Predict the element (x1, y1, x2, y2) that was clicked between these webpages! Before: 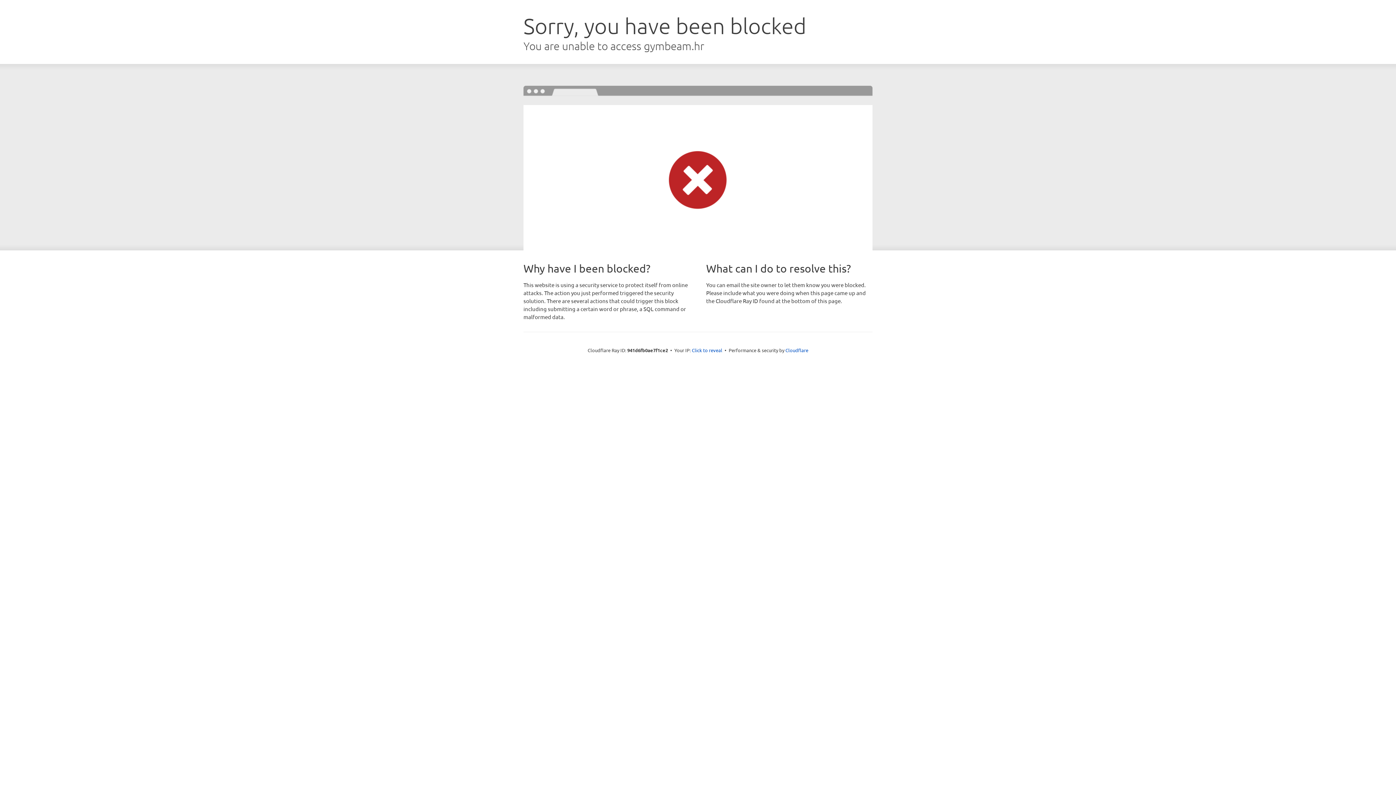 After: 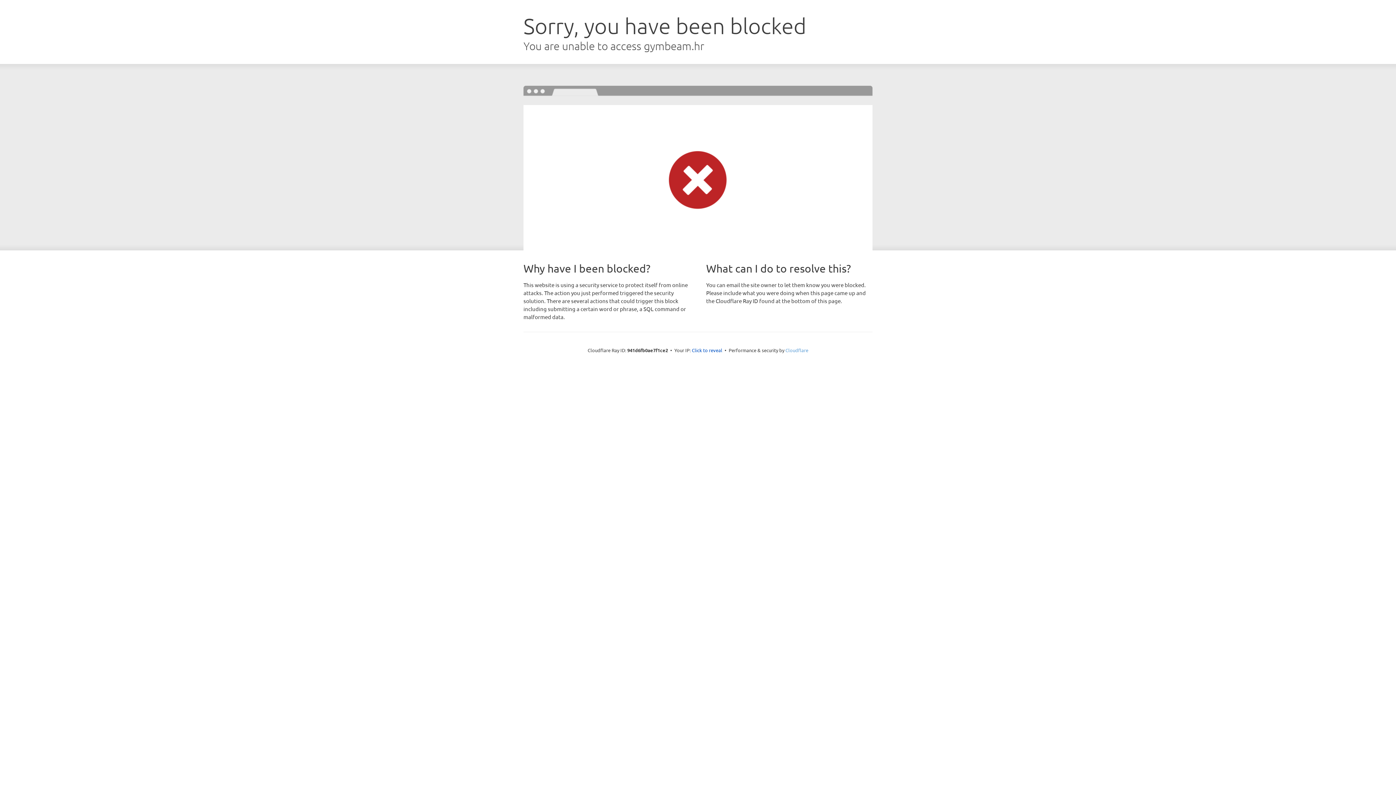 Action: label: Cloudflare bbox: (785, 347, 808, 353)